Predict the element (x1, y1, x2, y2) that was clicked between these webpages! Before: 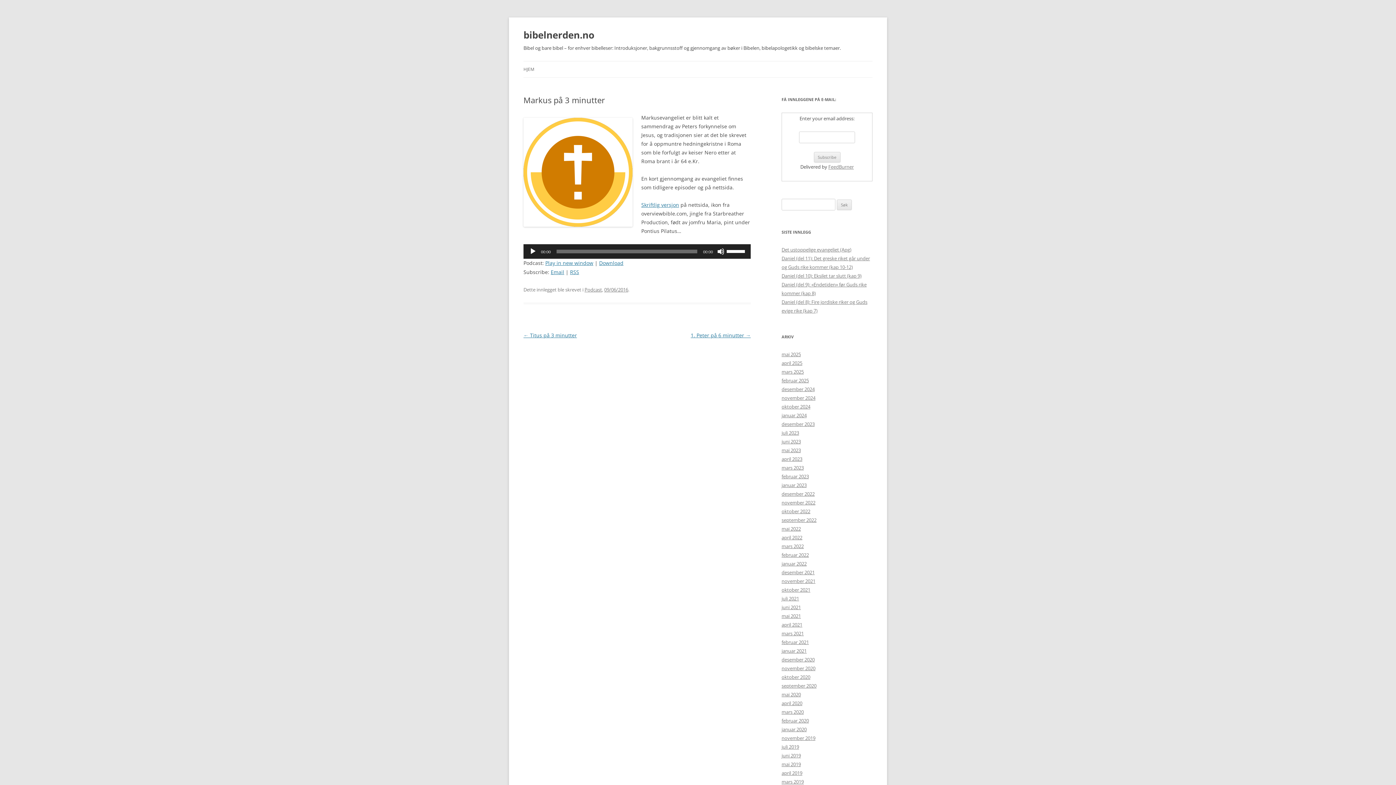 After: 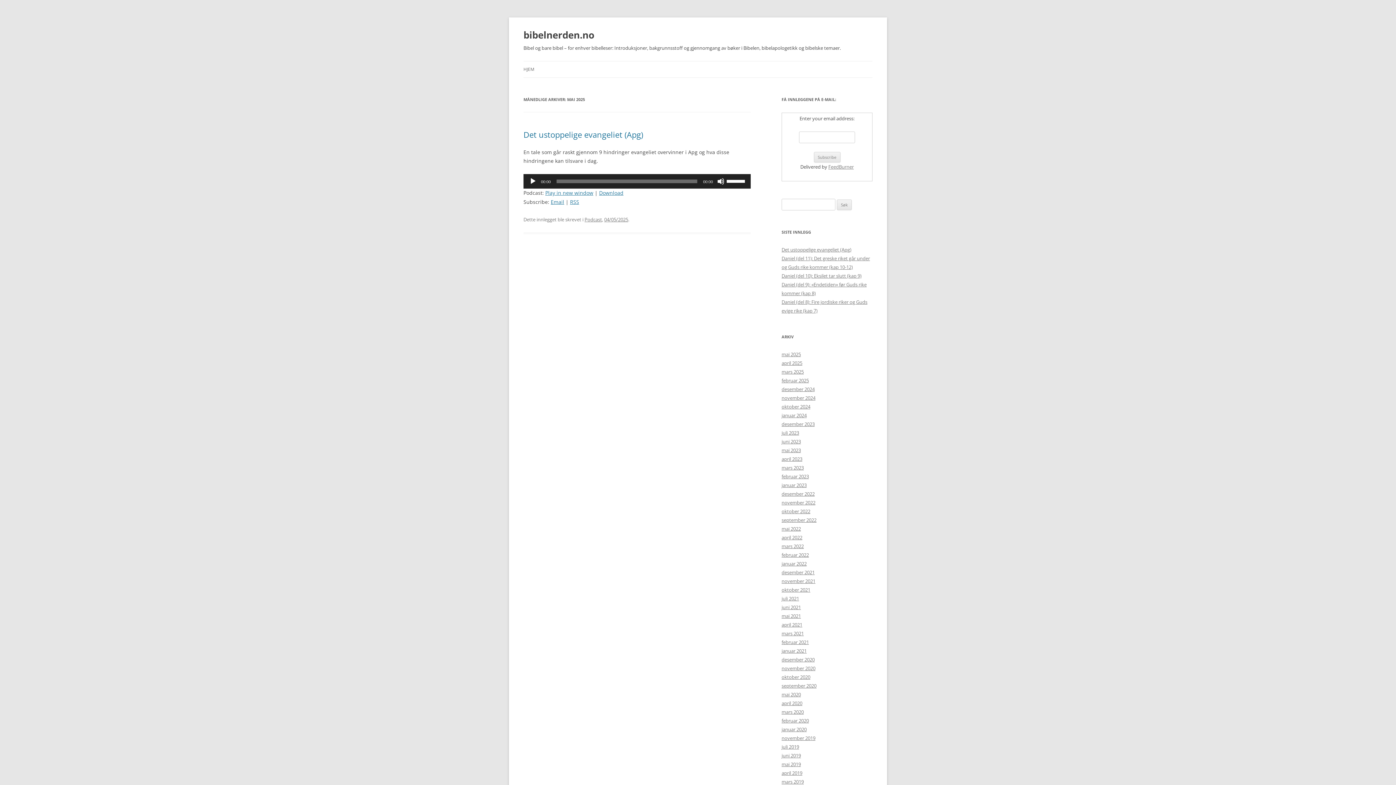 Action: bbox: (781, 351, 801, 357) label: mai 2025